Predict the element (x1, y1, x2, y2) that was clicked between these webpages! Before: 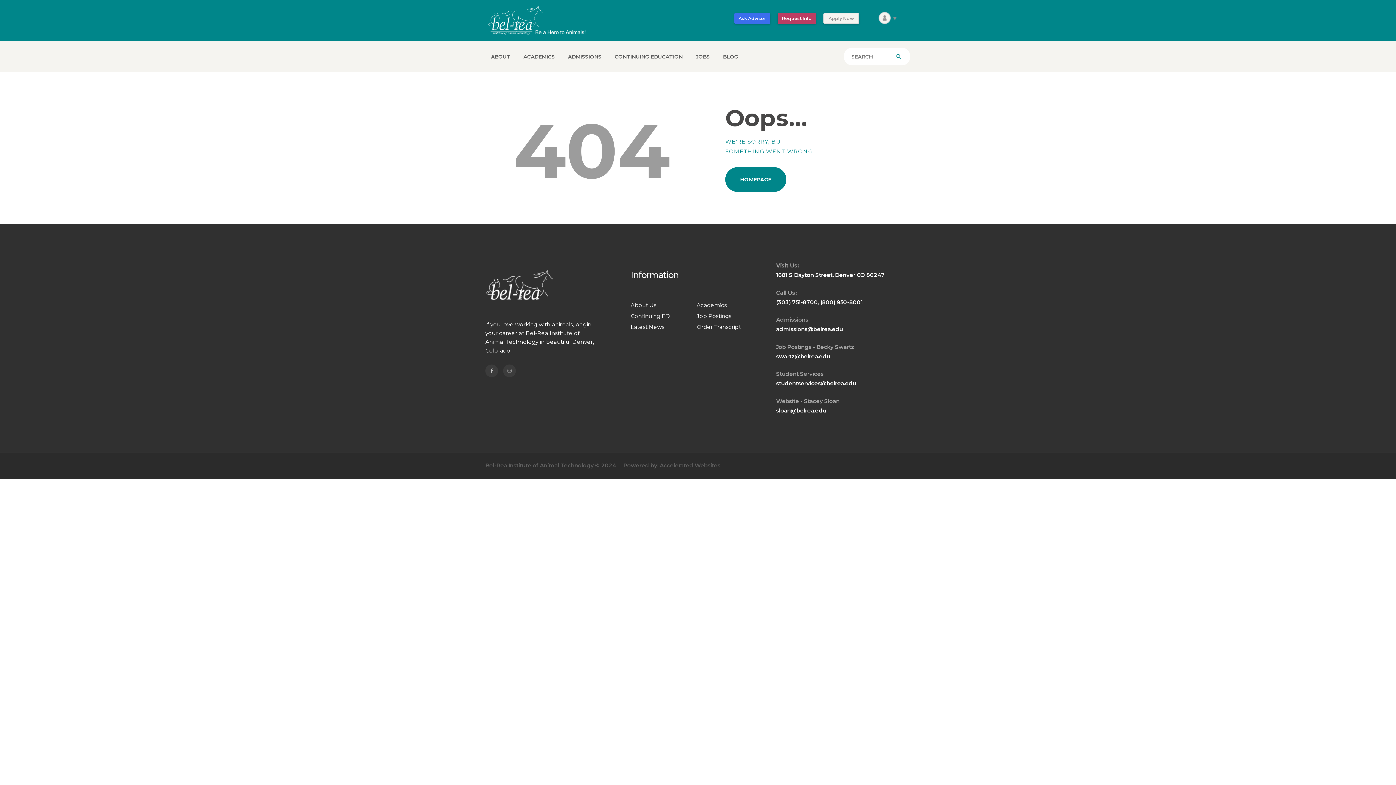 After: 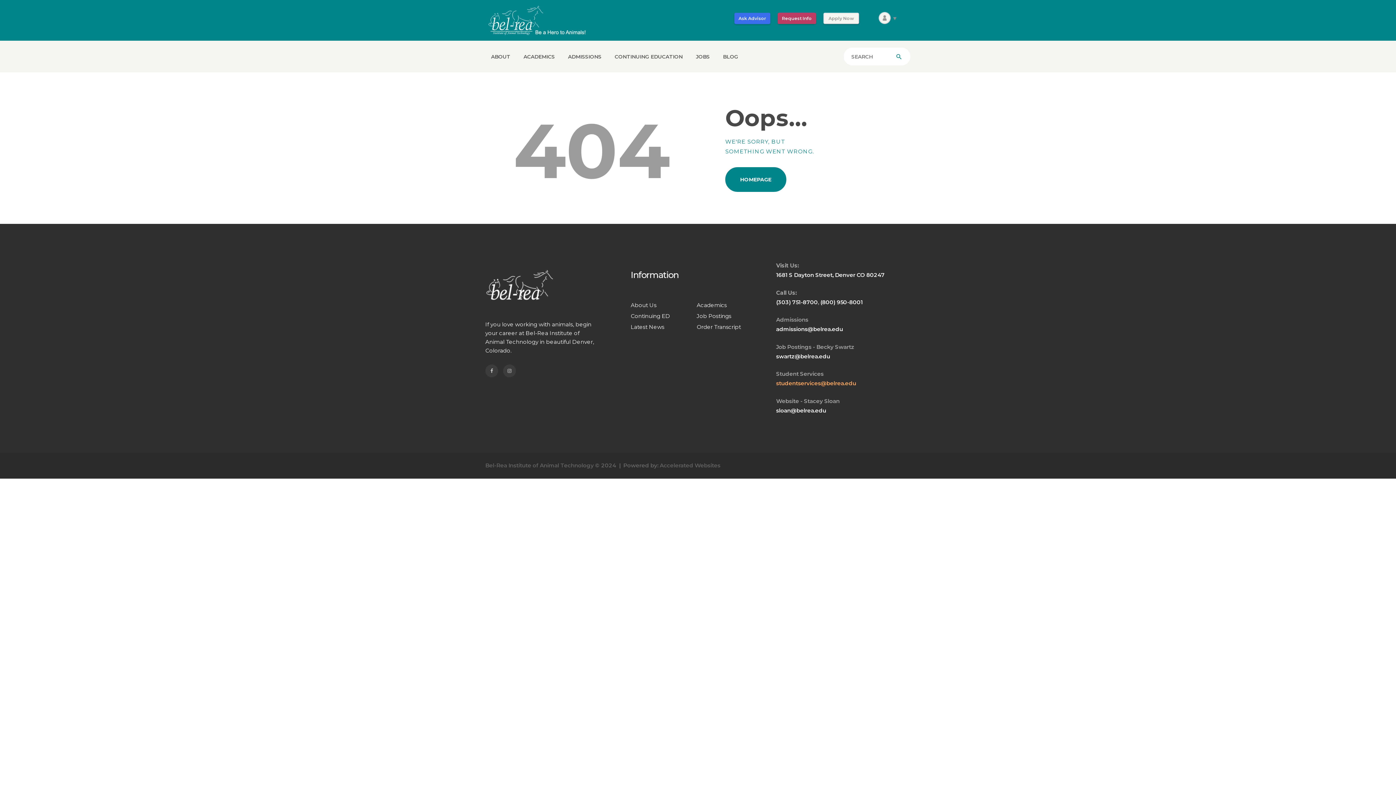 Action: bbox: (776, 380, 856, 387) label: studentservices@belrea.edu